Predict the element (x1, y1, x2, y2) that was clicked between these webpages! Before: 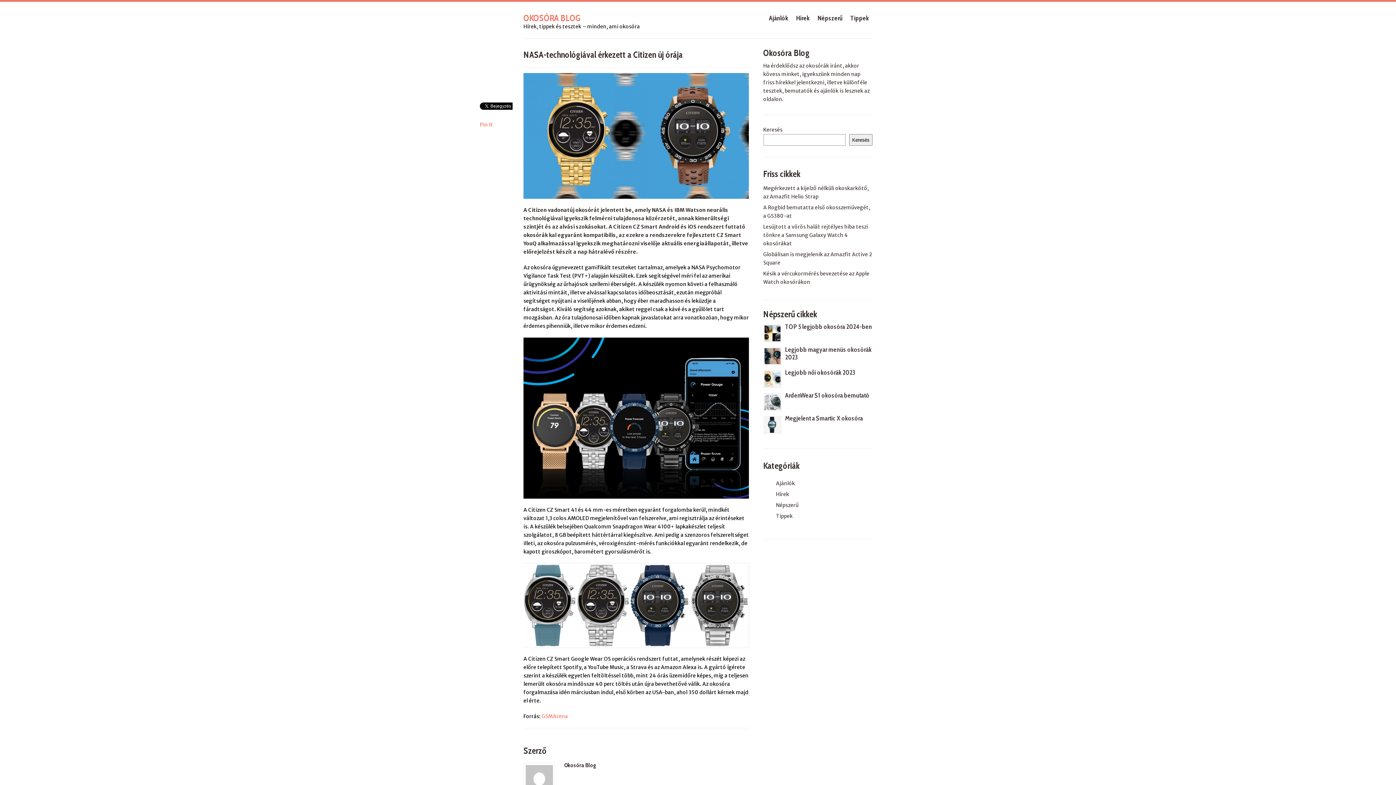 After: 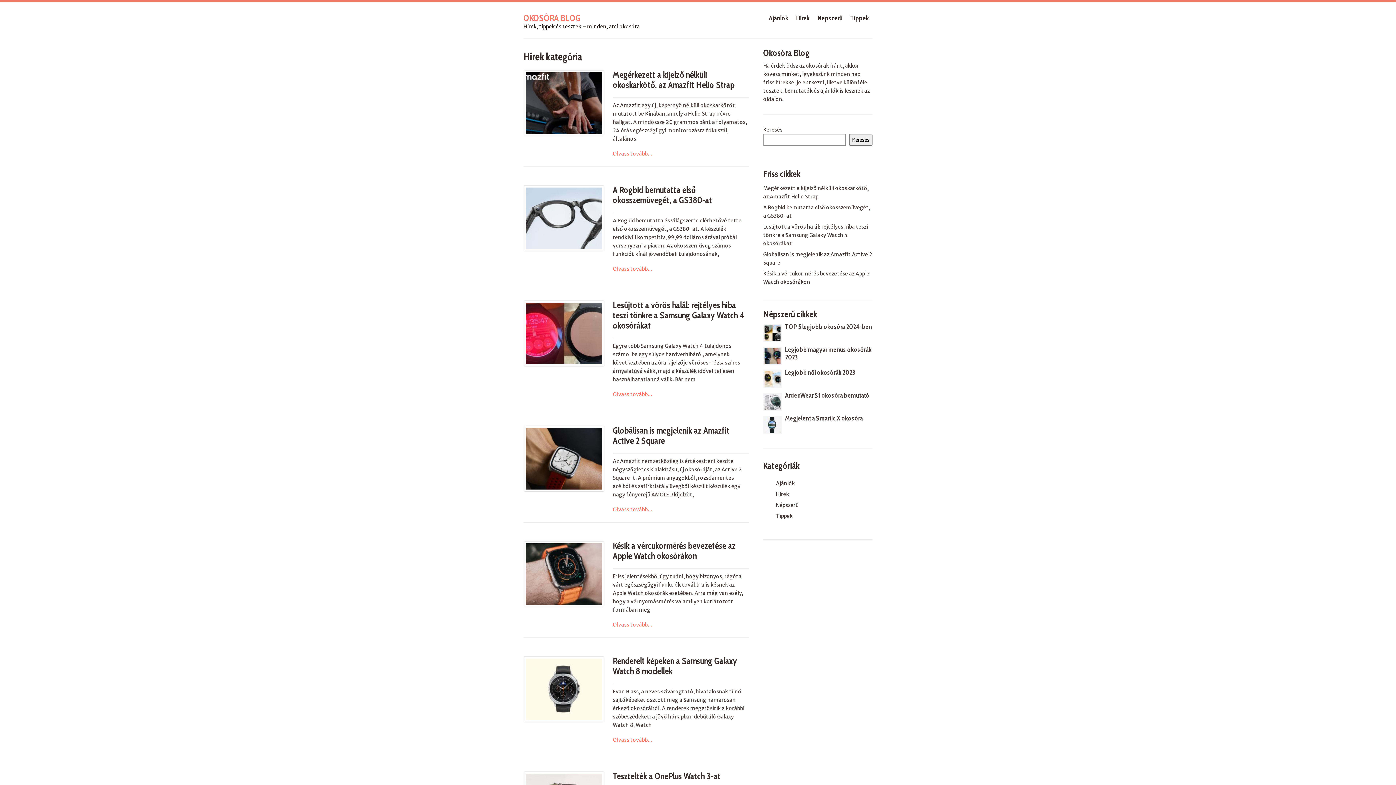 Action: label: Hírek bbox: (796, 14, 809, 22)